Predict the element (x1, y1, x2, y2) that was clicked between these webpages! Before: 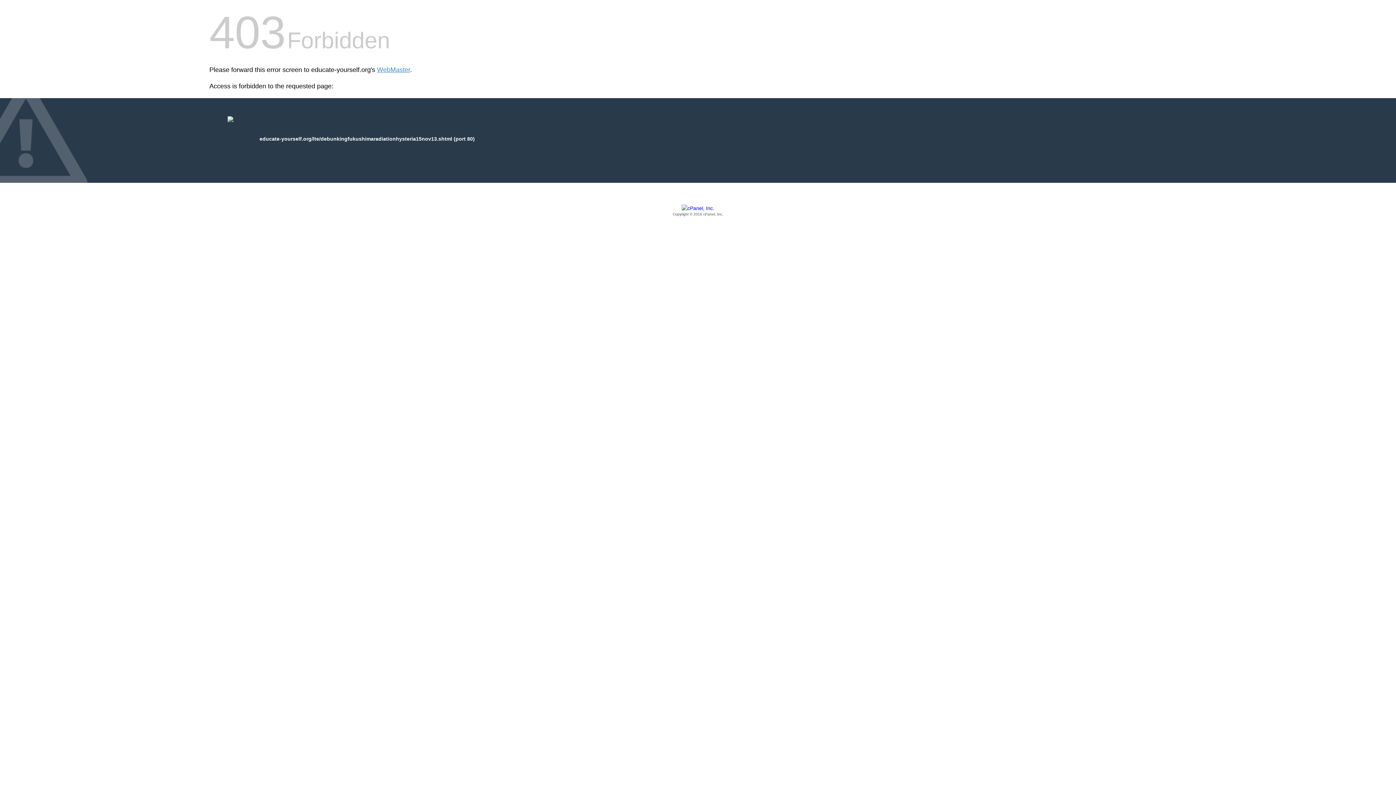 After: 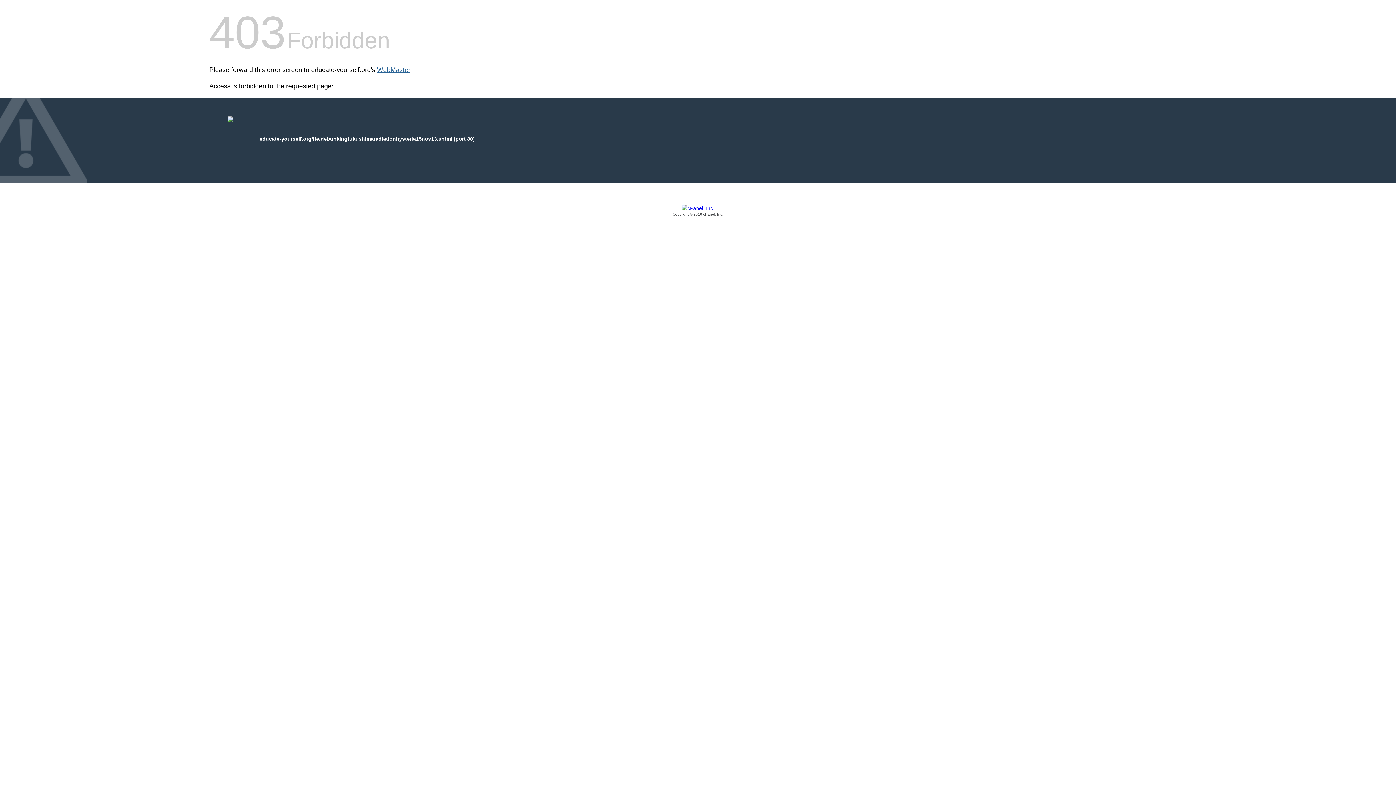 Action: label: WebMaster bbox: (377, 66, 410, 73)